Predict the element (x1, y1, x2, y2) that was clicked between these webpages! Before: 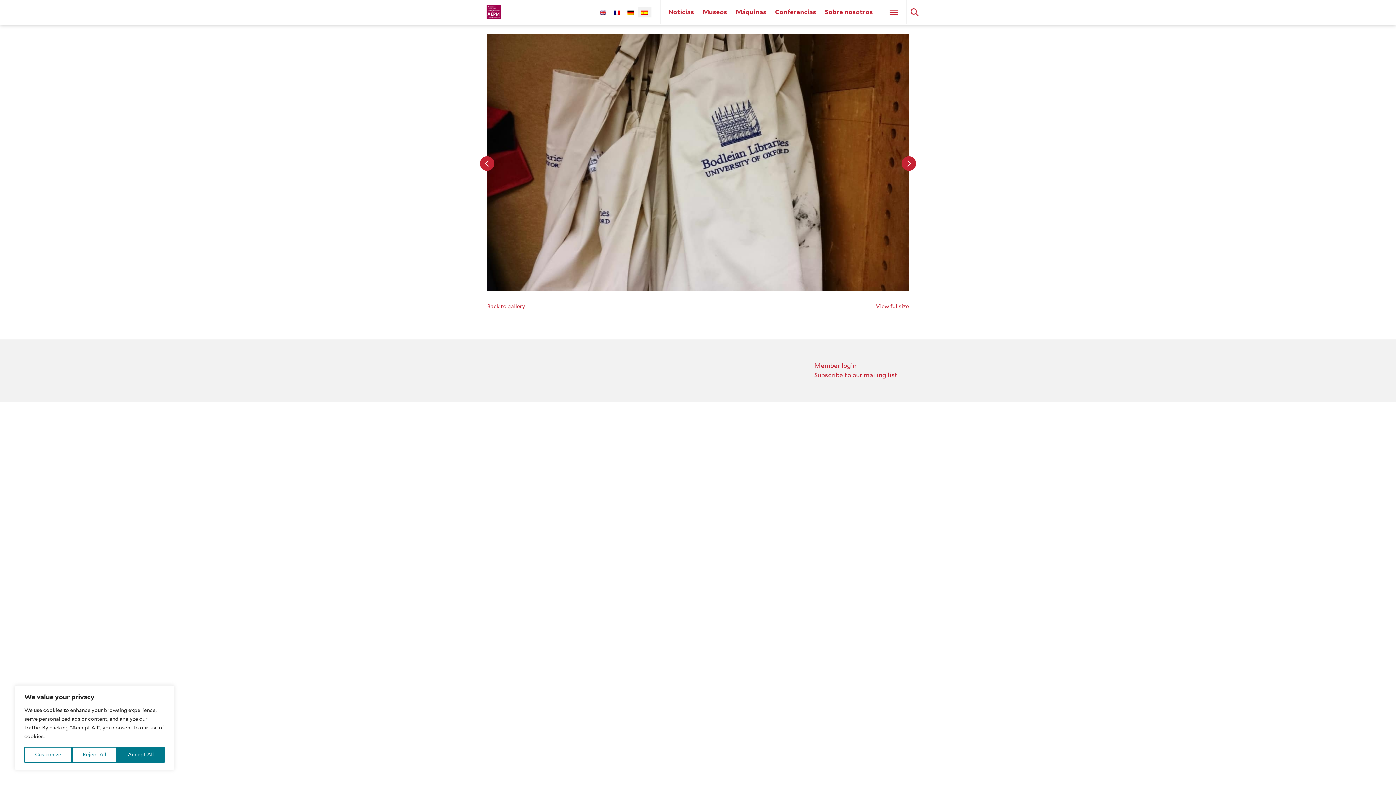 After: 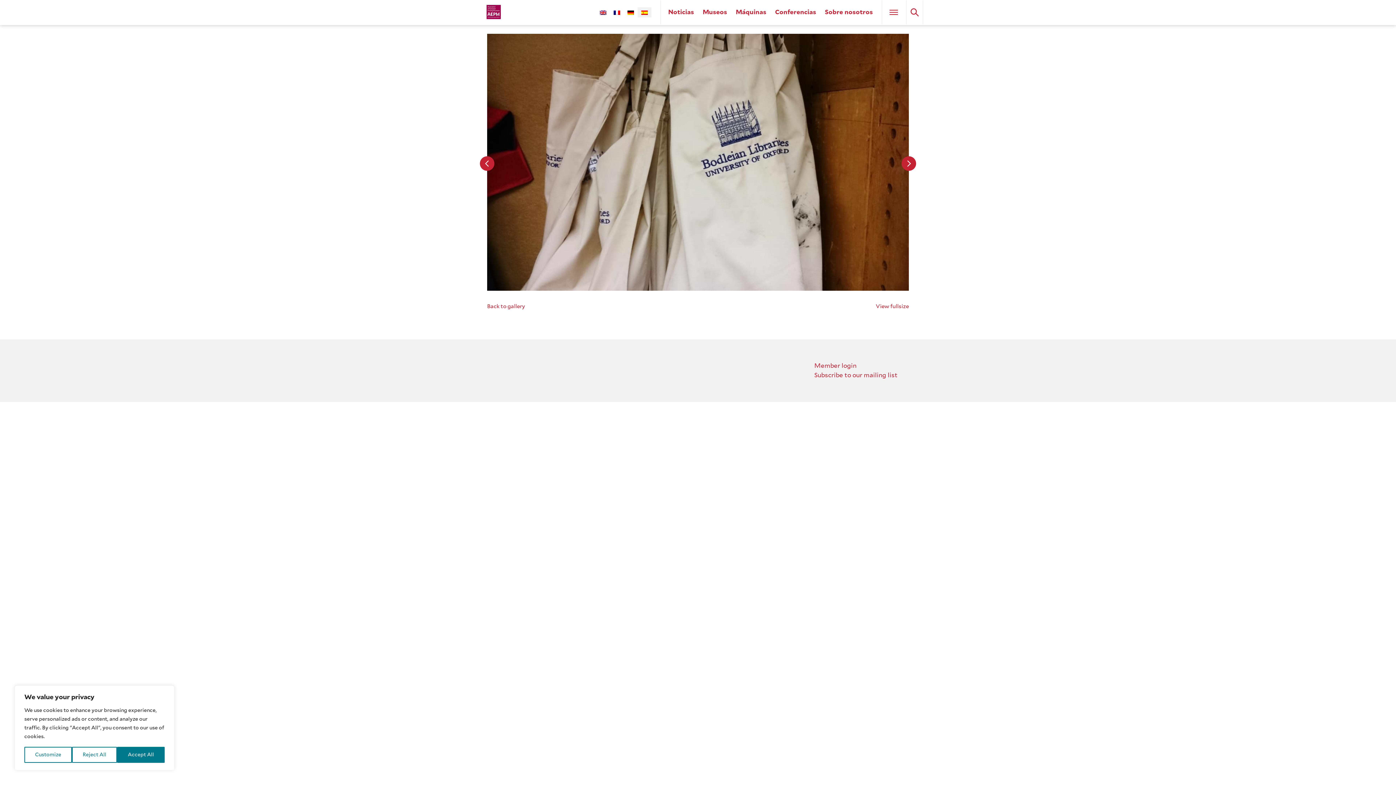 Action: bbox: (637, 7, 651, 17)